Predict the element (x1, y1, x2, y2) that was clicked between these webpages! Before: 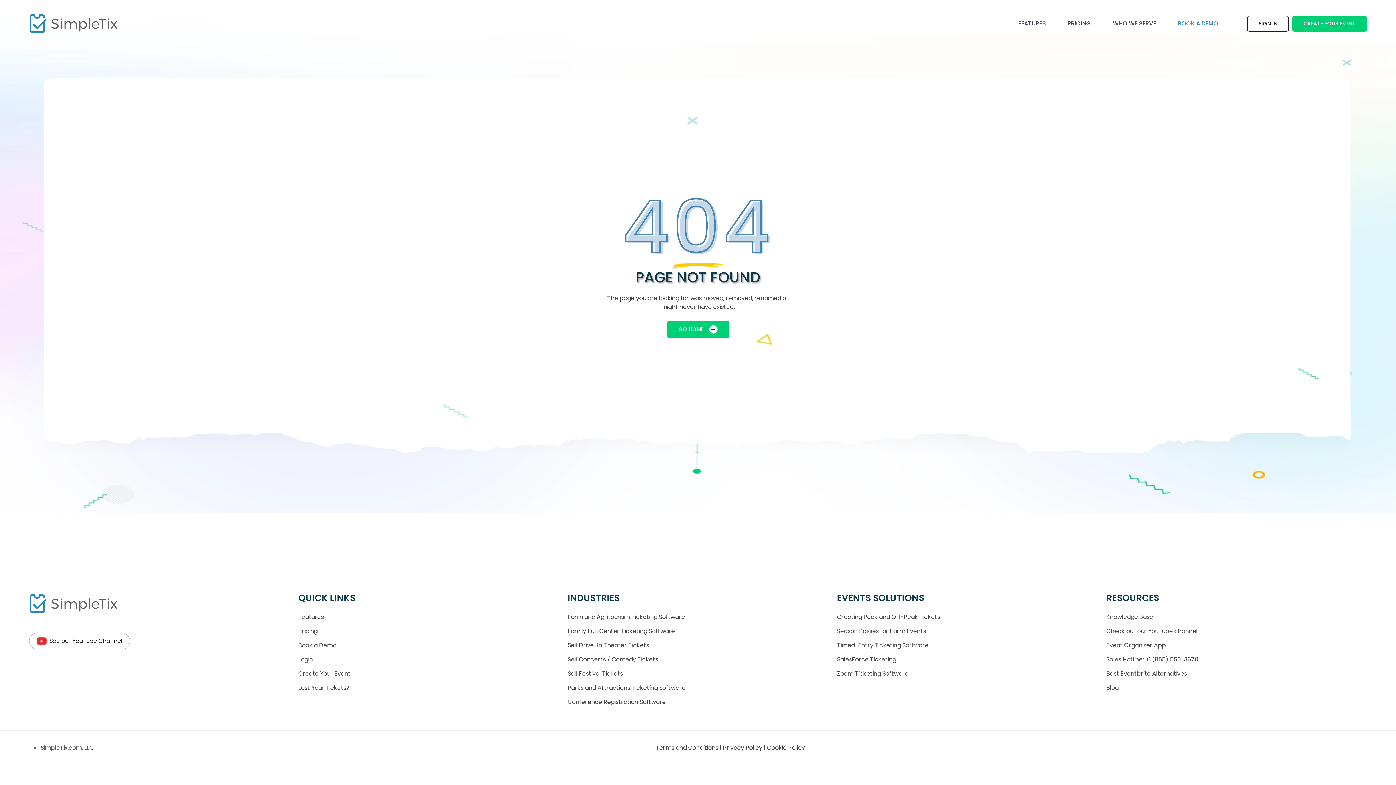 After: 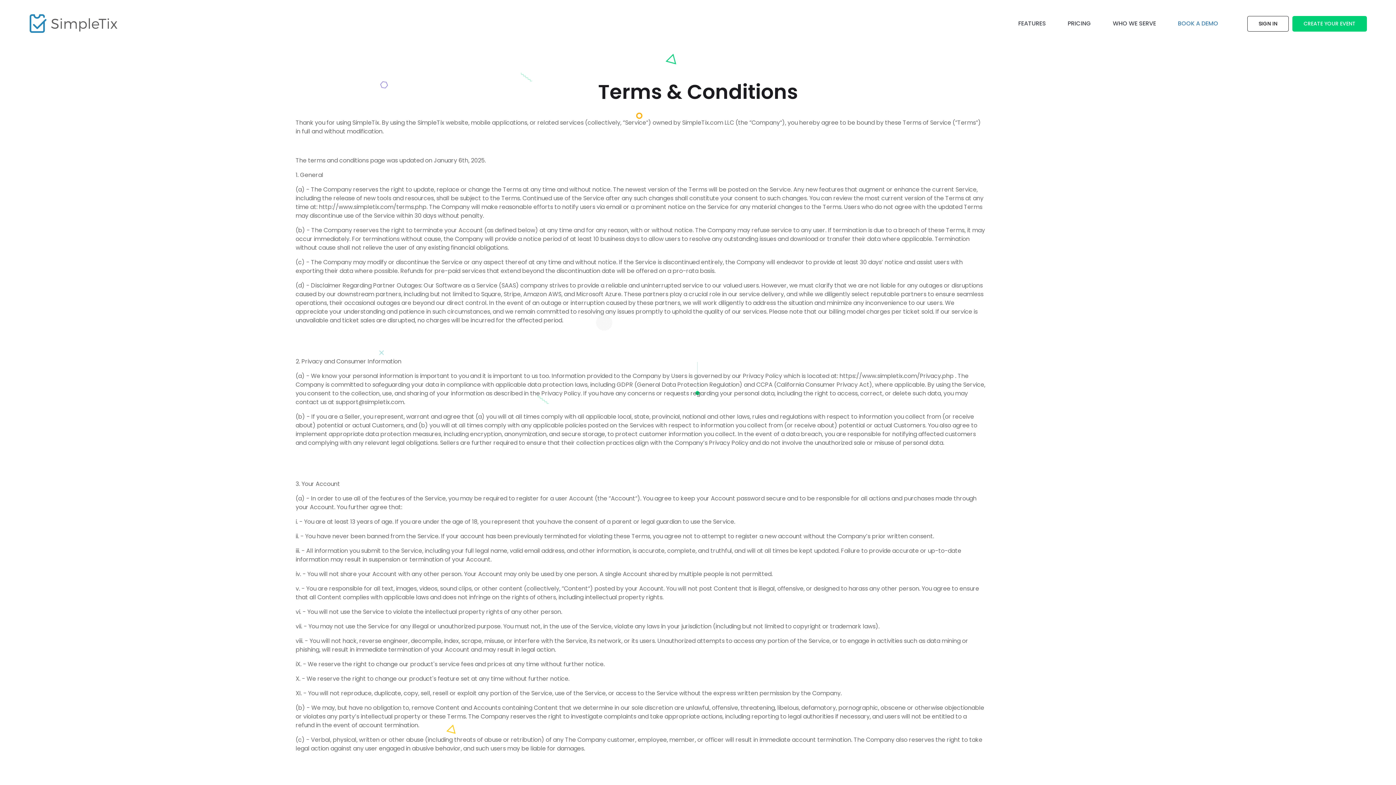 Action: bbox: (656, 743, 720, 752) label: Terms and Conditions 